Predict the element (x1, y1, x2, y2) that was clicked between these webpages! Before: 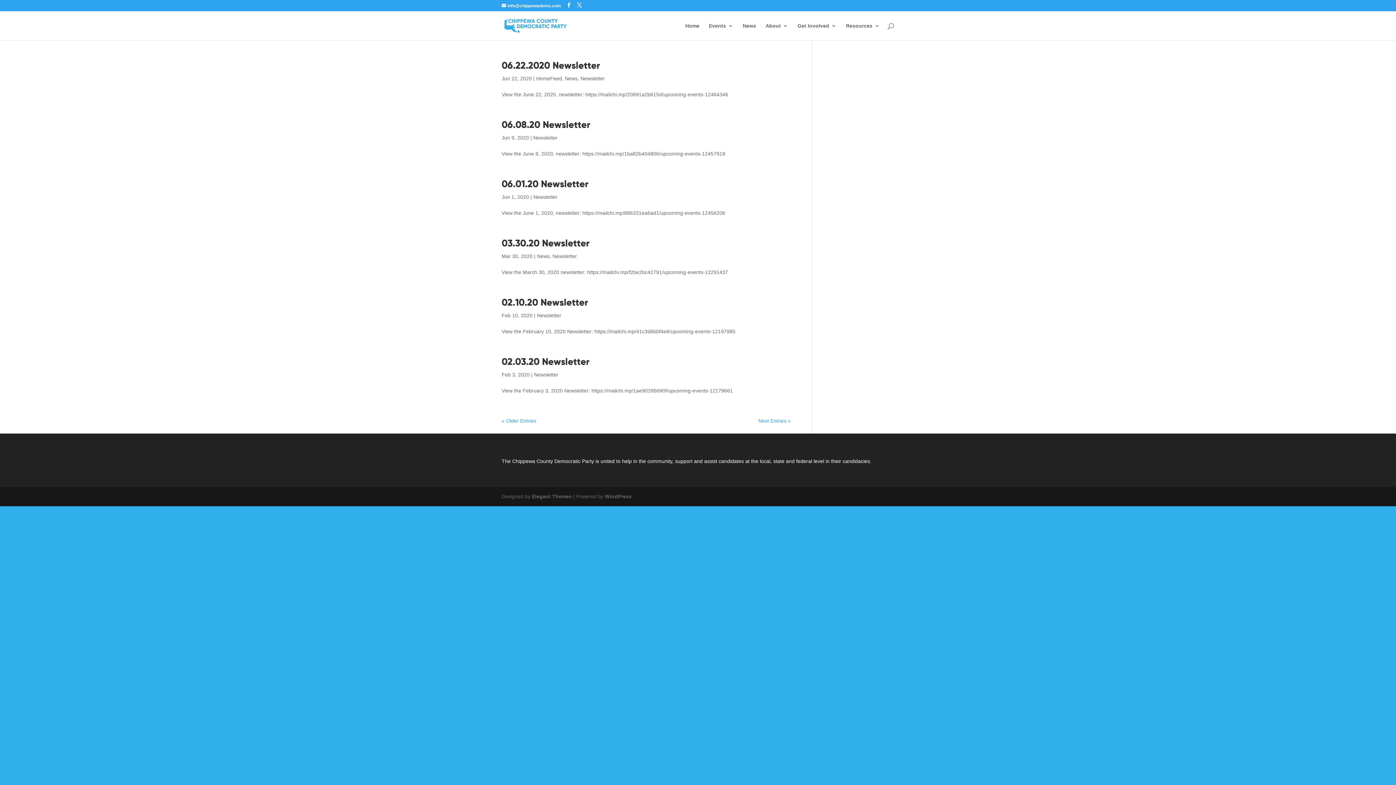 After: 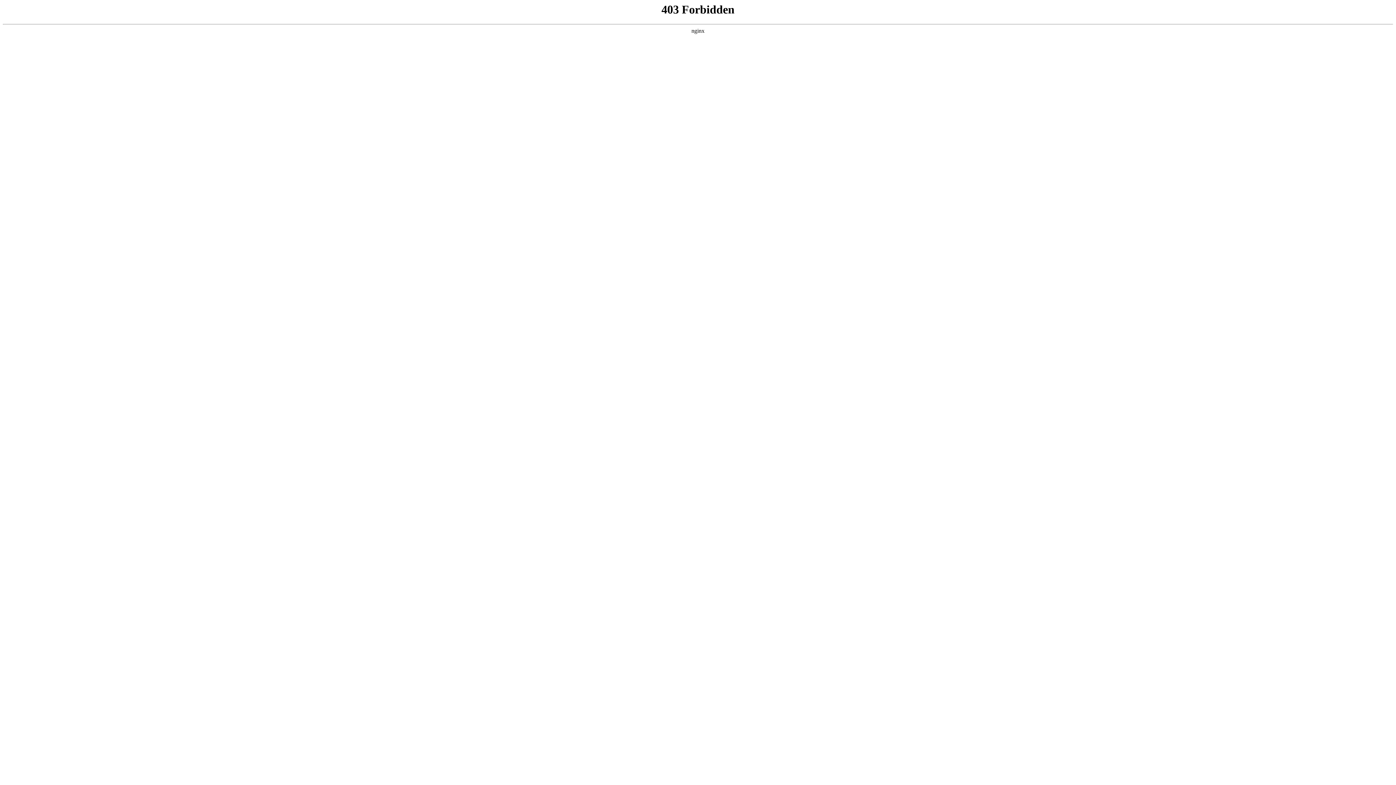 Action: label: WordPress bbox: (605, 493, 632, 499)